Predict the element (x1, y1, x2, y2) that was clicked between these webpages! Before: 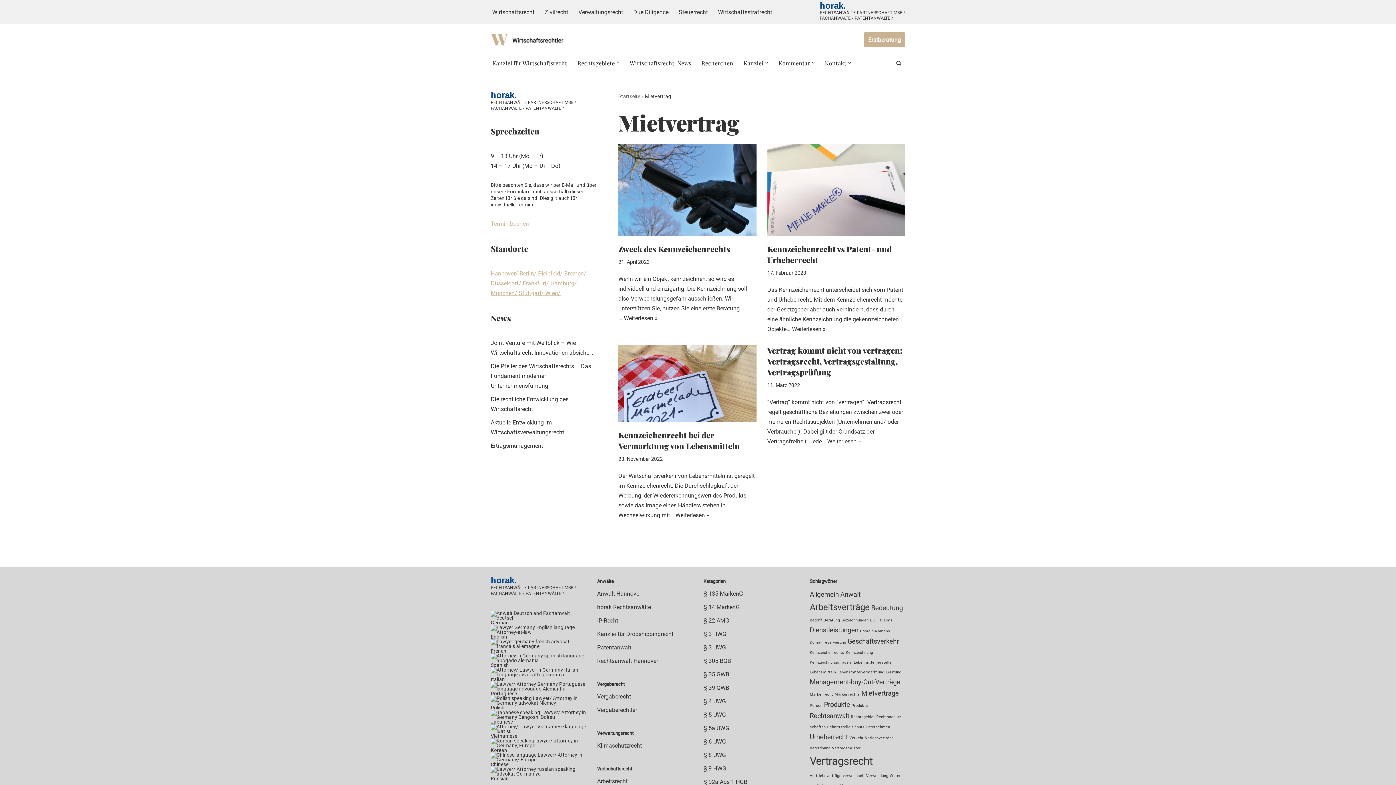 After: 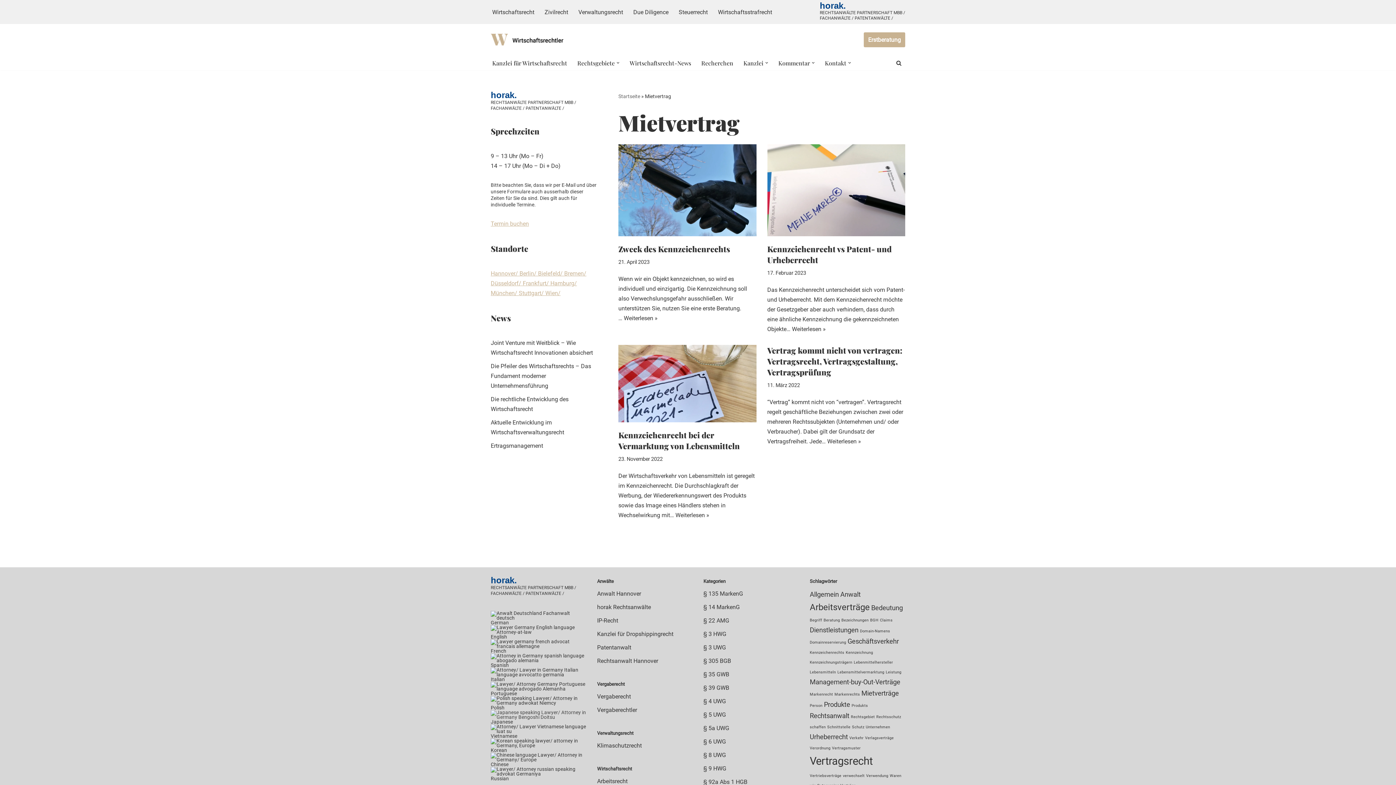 Action: bbox: (490, 714, 586, 720)